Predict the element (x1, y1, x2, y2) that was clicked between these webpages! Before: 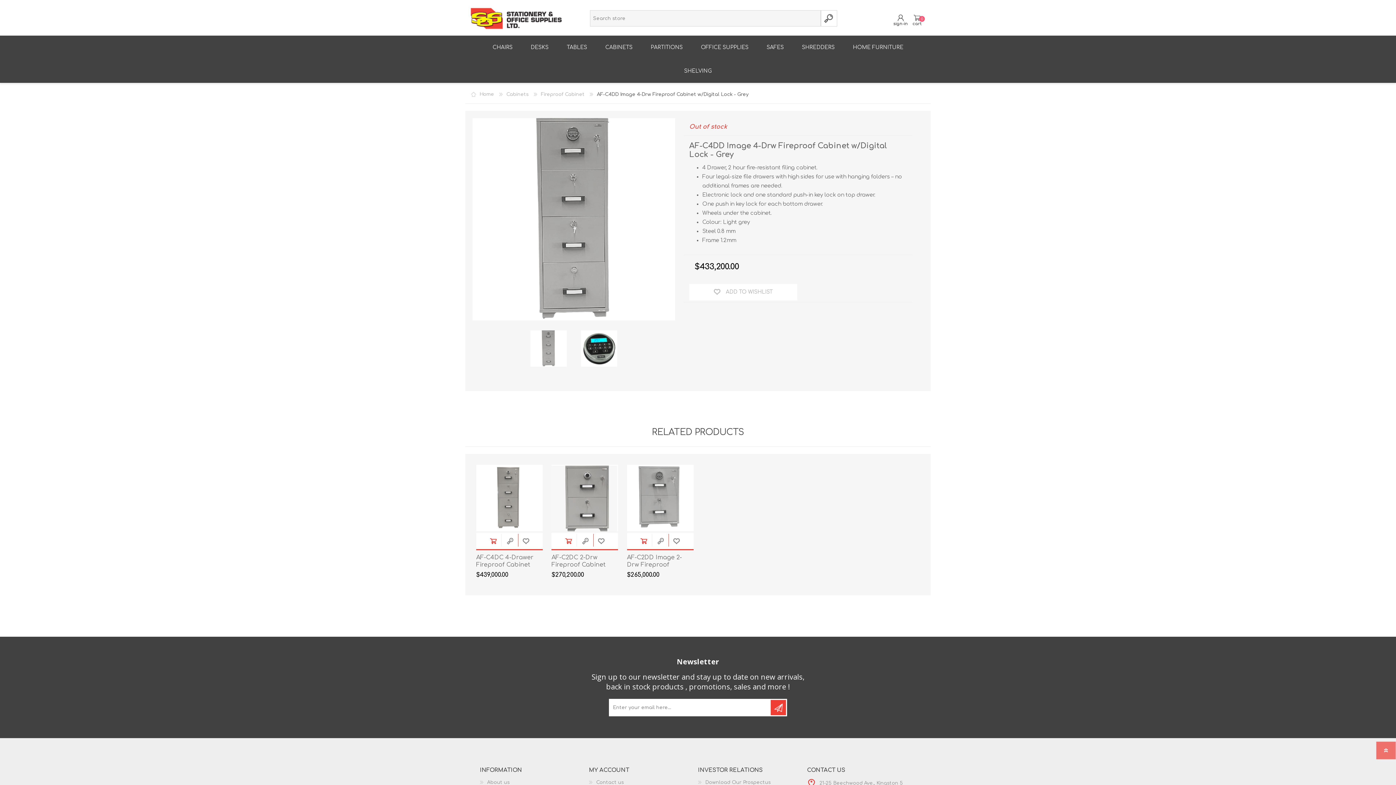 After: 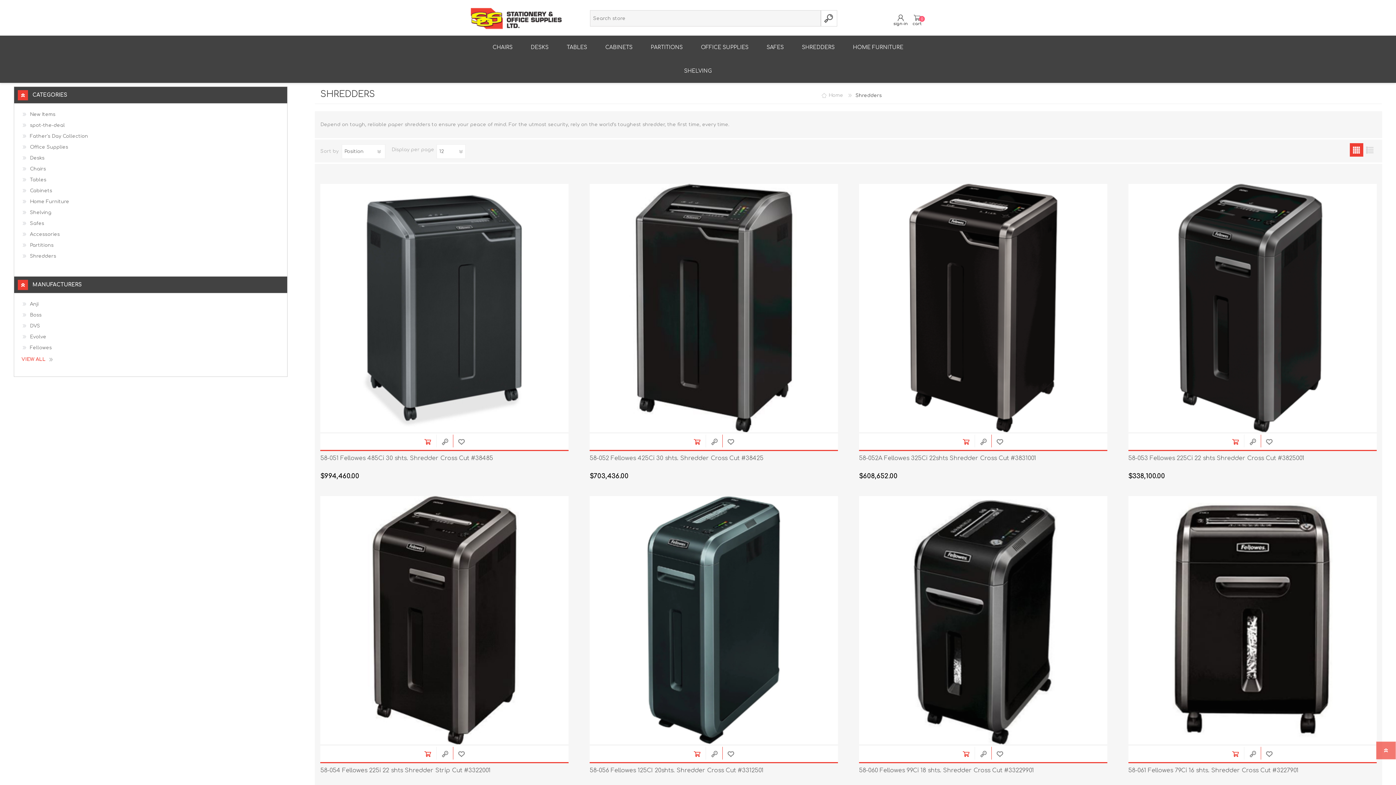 Action: label: SHREDDERS bbox: (793, 35, 844, 59)